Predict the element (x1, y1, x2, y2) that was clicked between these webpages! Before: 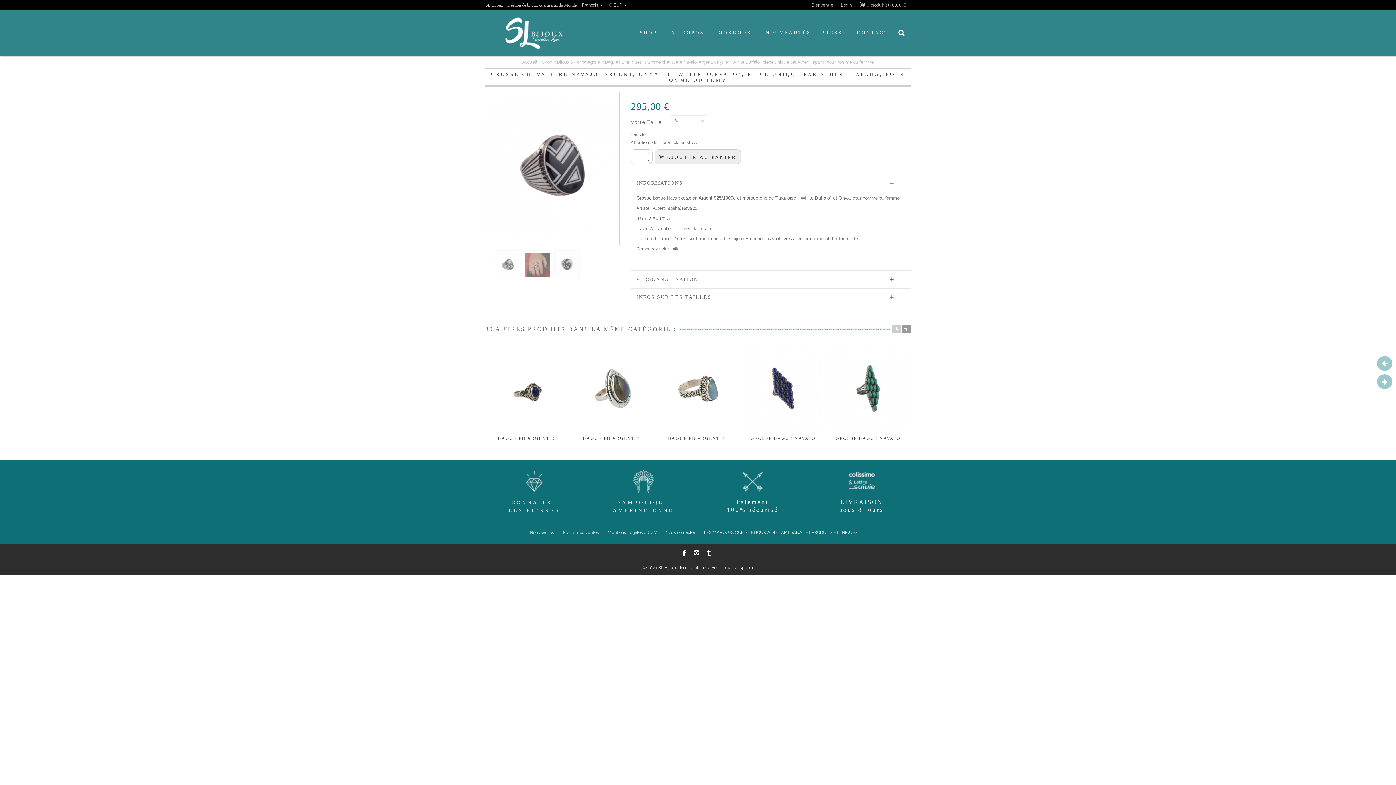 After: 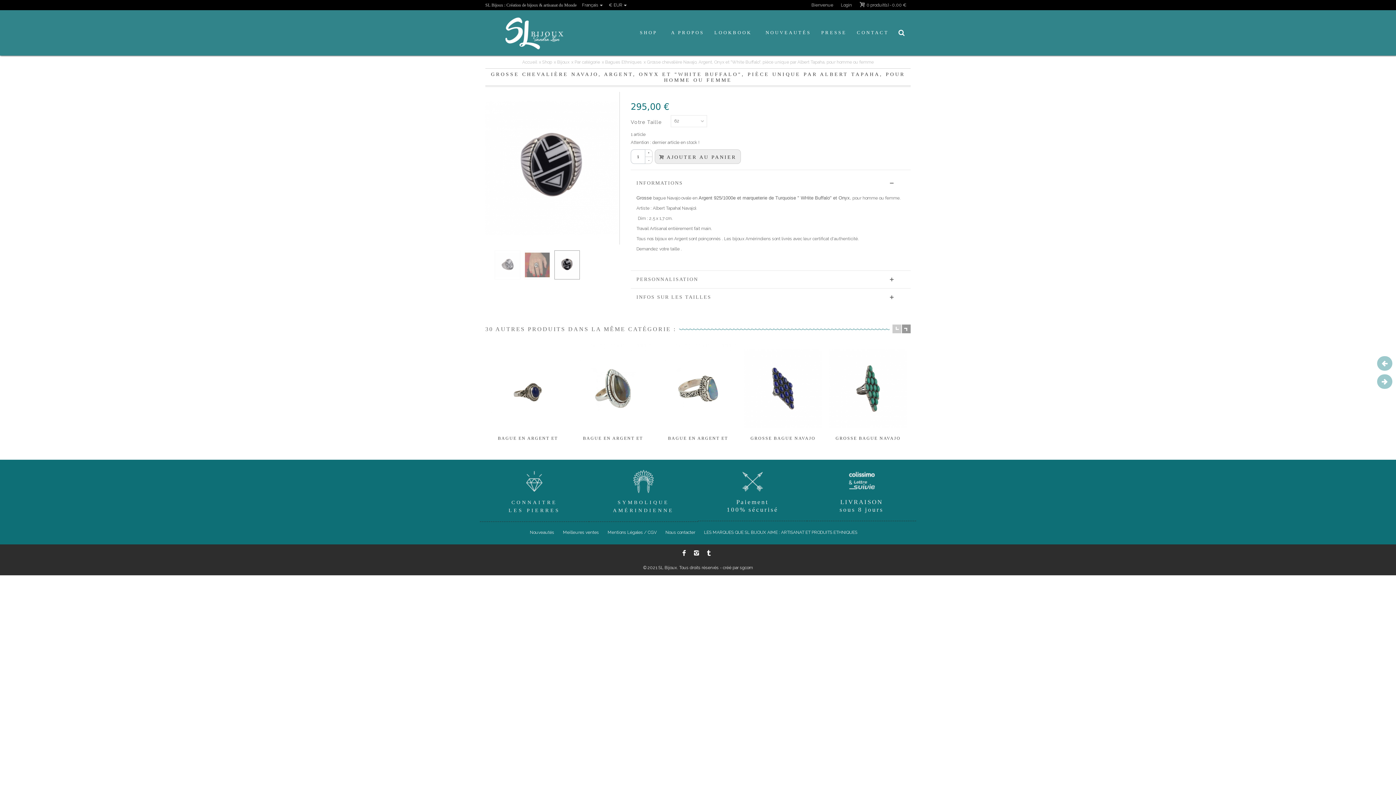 Action: bbox: (554, 250, 580, 279)